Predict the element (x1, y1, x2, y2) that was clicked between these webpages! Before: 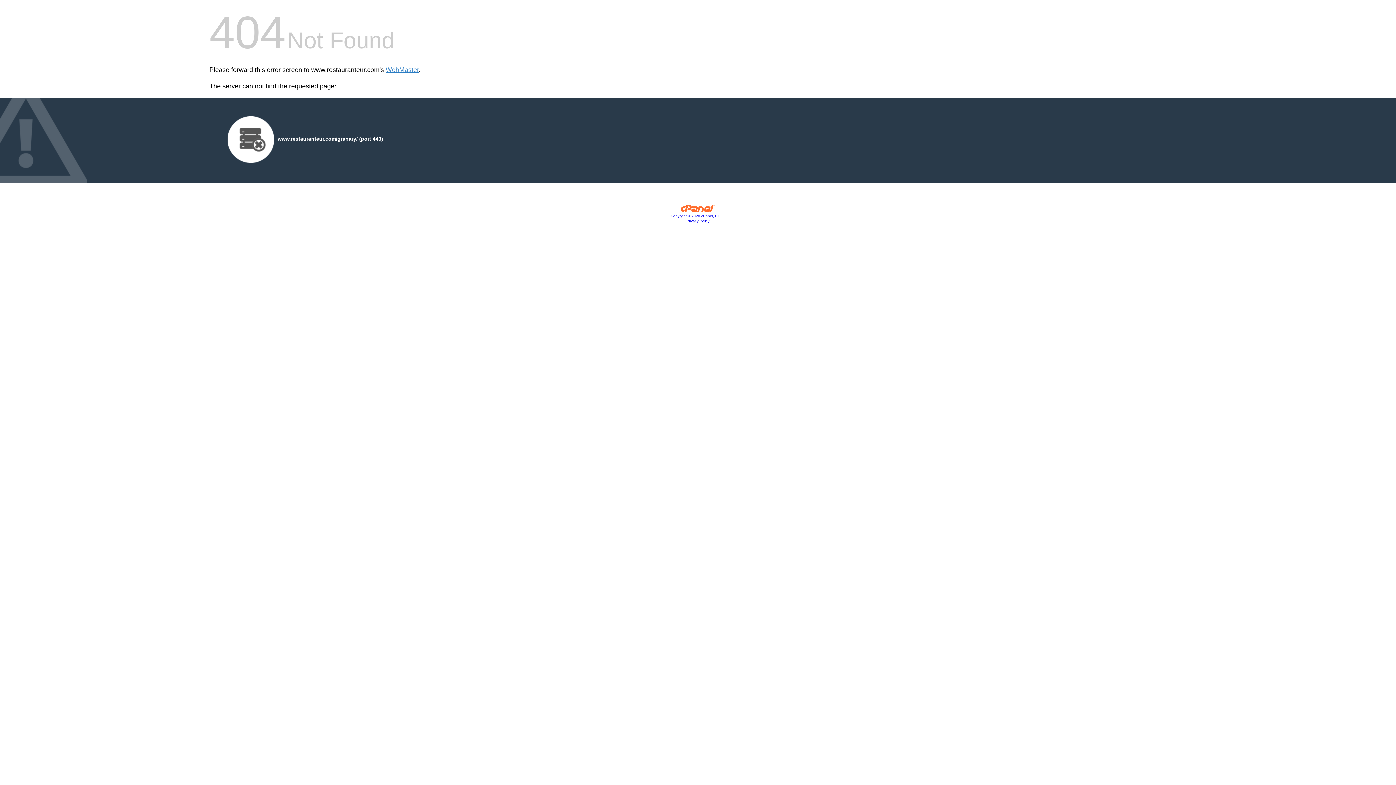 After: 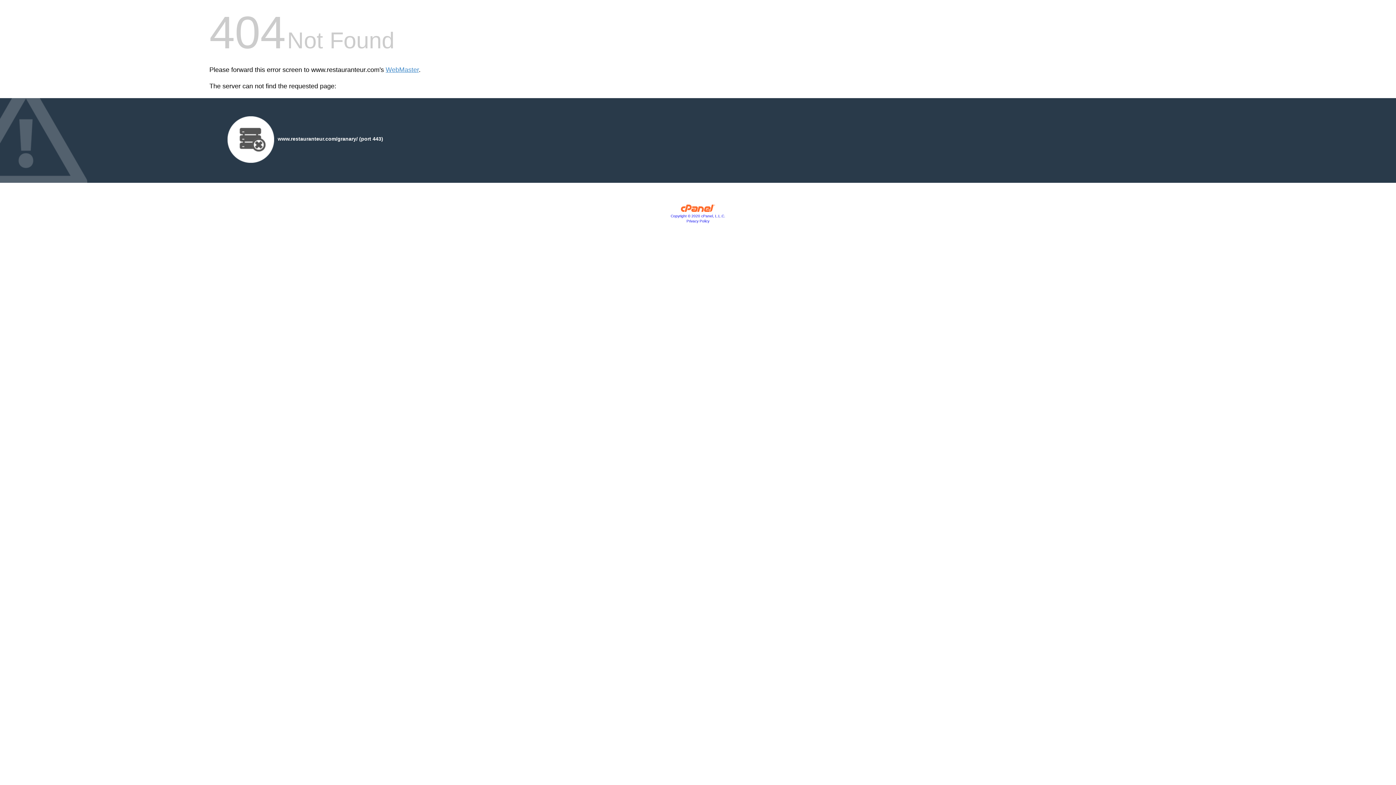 Action: label: Privacy Policy bbox: (686, 219, 709, 223)